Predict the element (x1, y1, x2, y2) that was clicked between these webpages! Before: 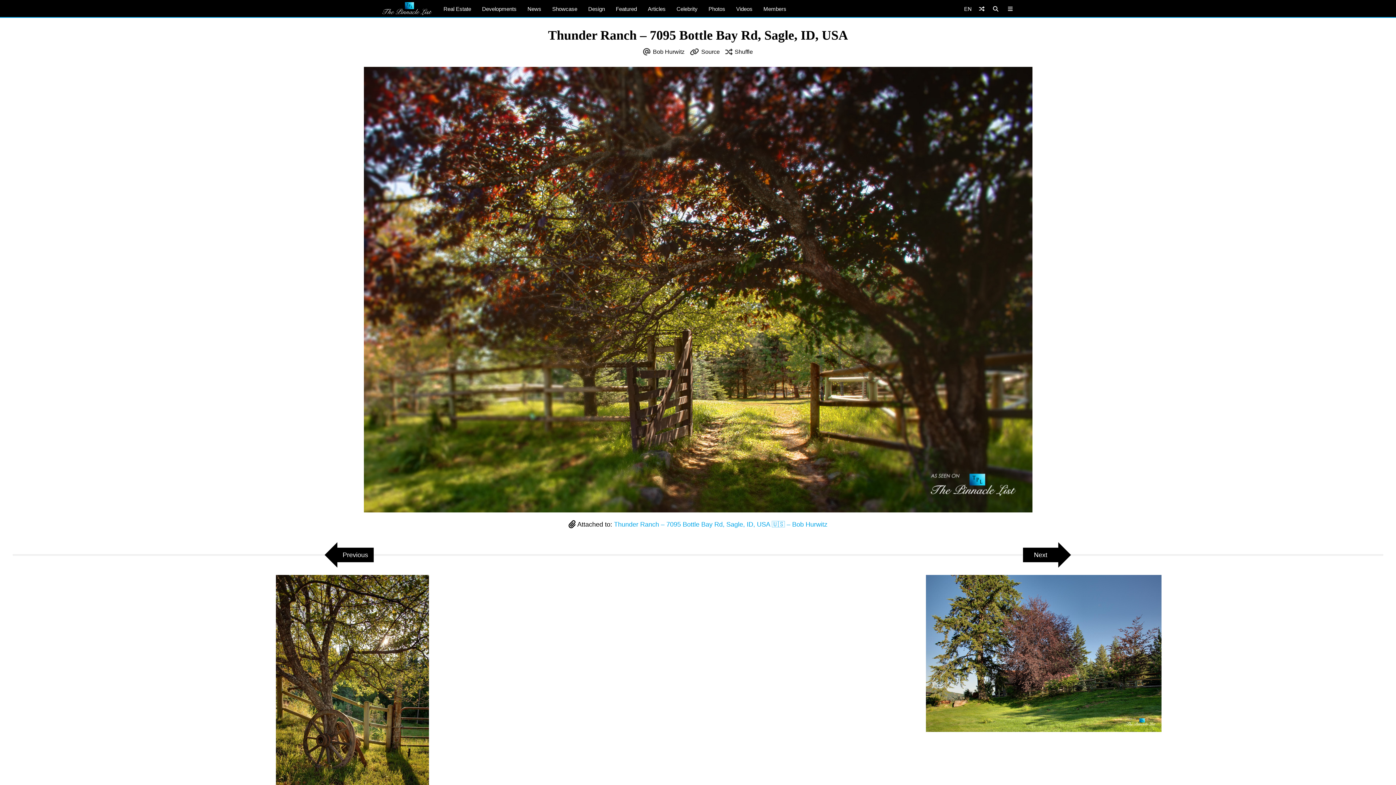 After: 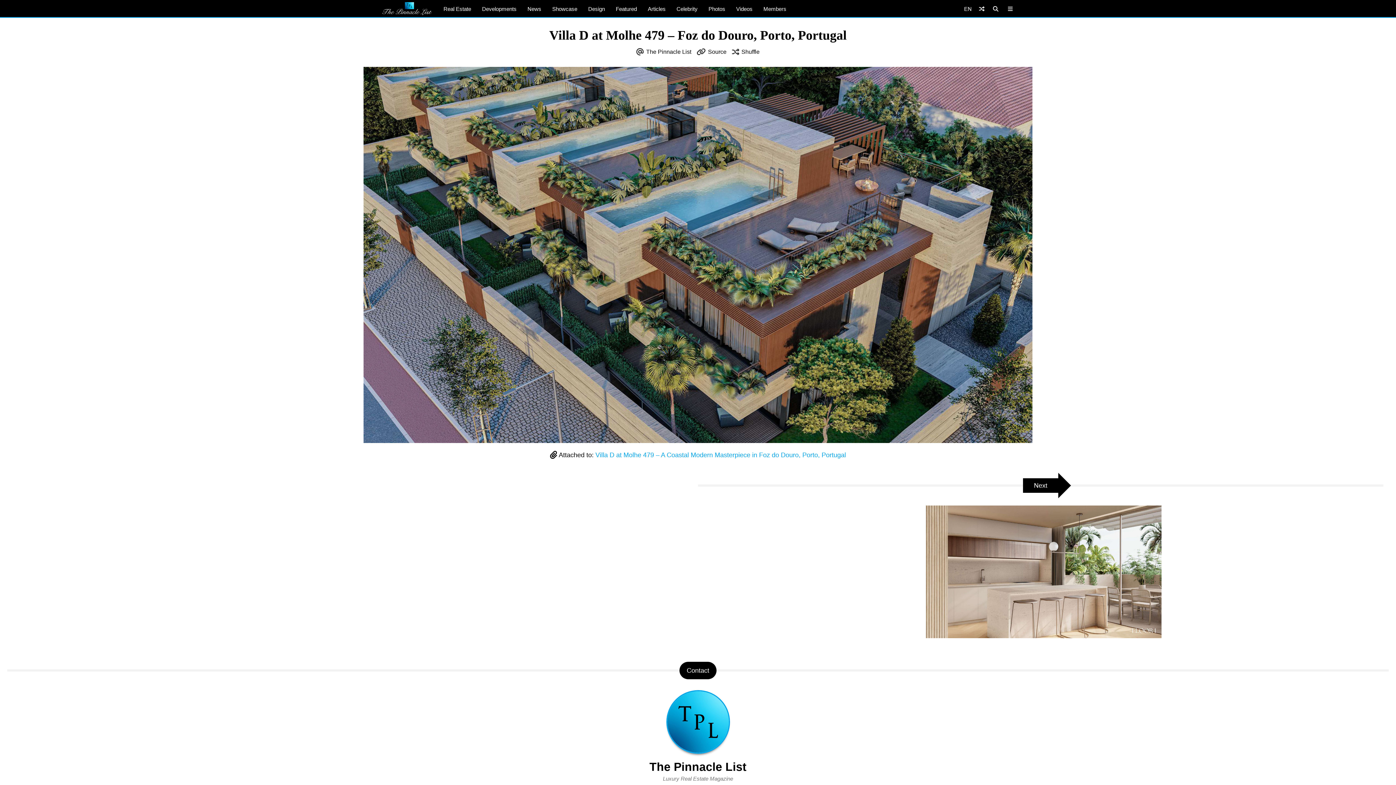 Action: label: Shuffle bbox: (975, 0, 988, 17)